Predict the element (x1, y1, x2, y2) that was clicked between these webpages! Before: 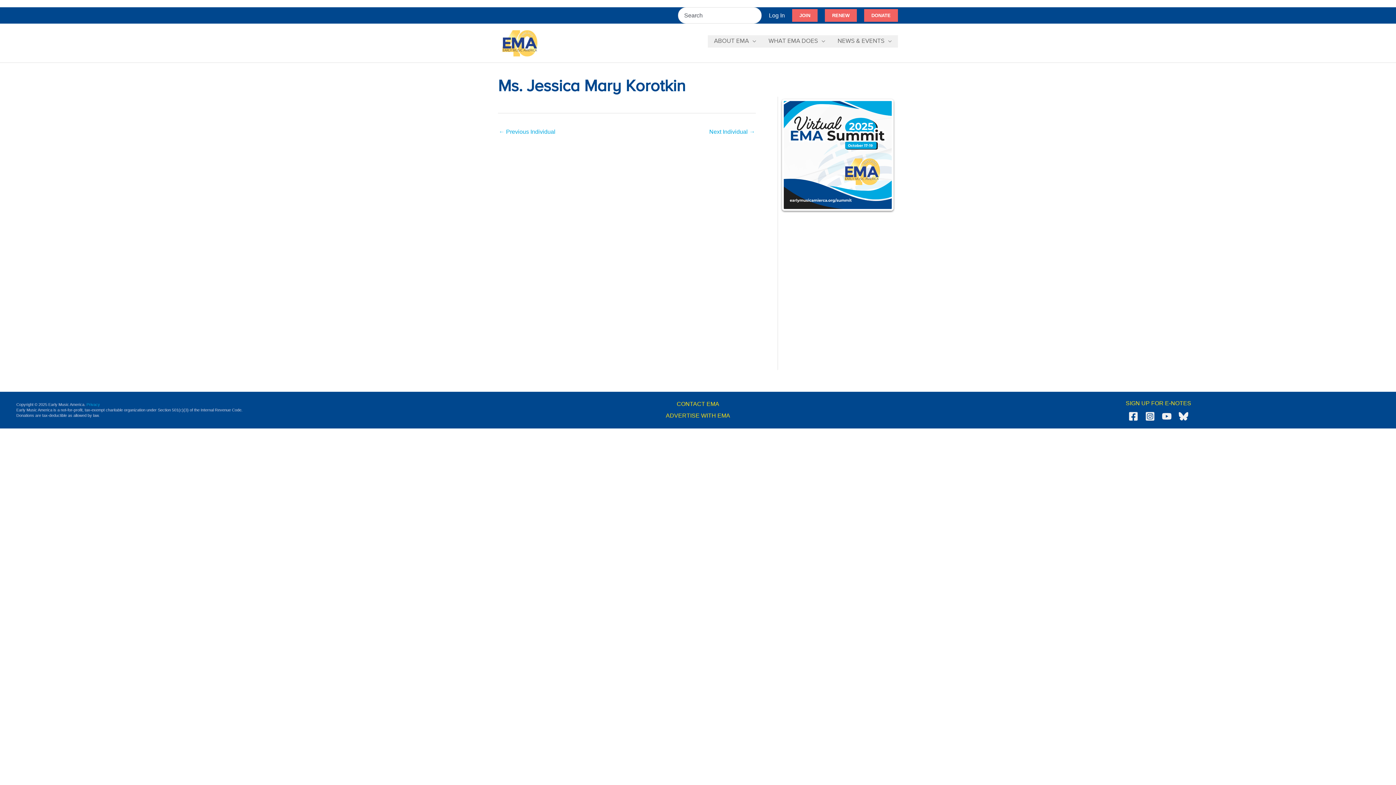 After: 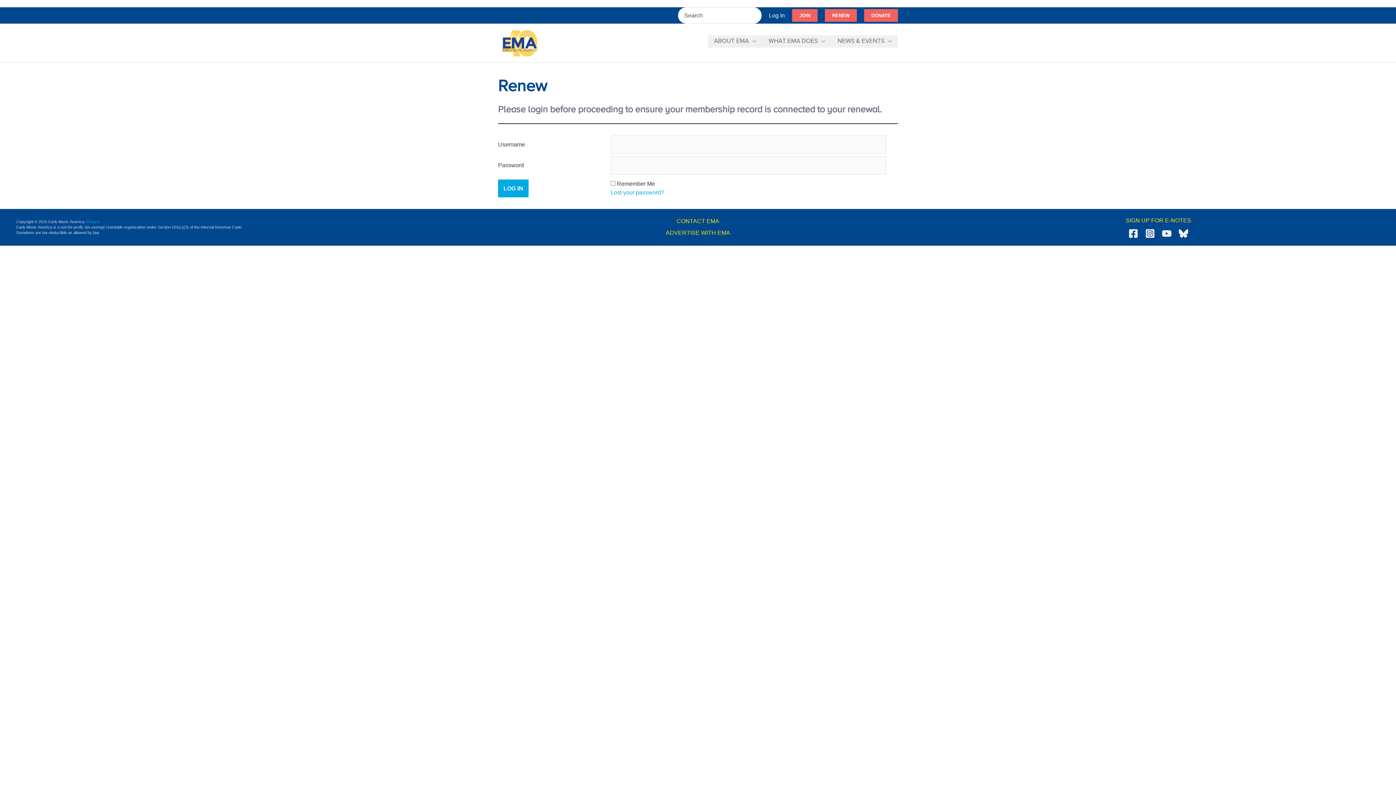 Action: bbox: (825, 9, 857, 21) label: Renew